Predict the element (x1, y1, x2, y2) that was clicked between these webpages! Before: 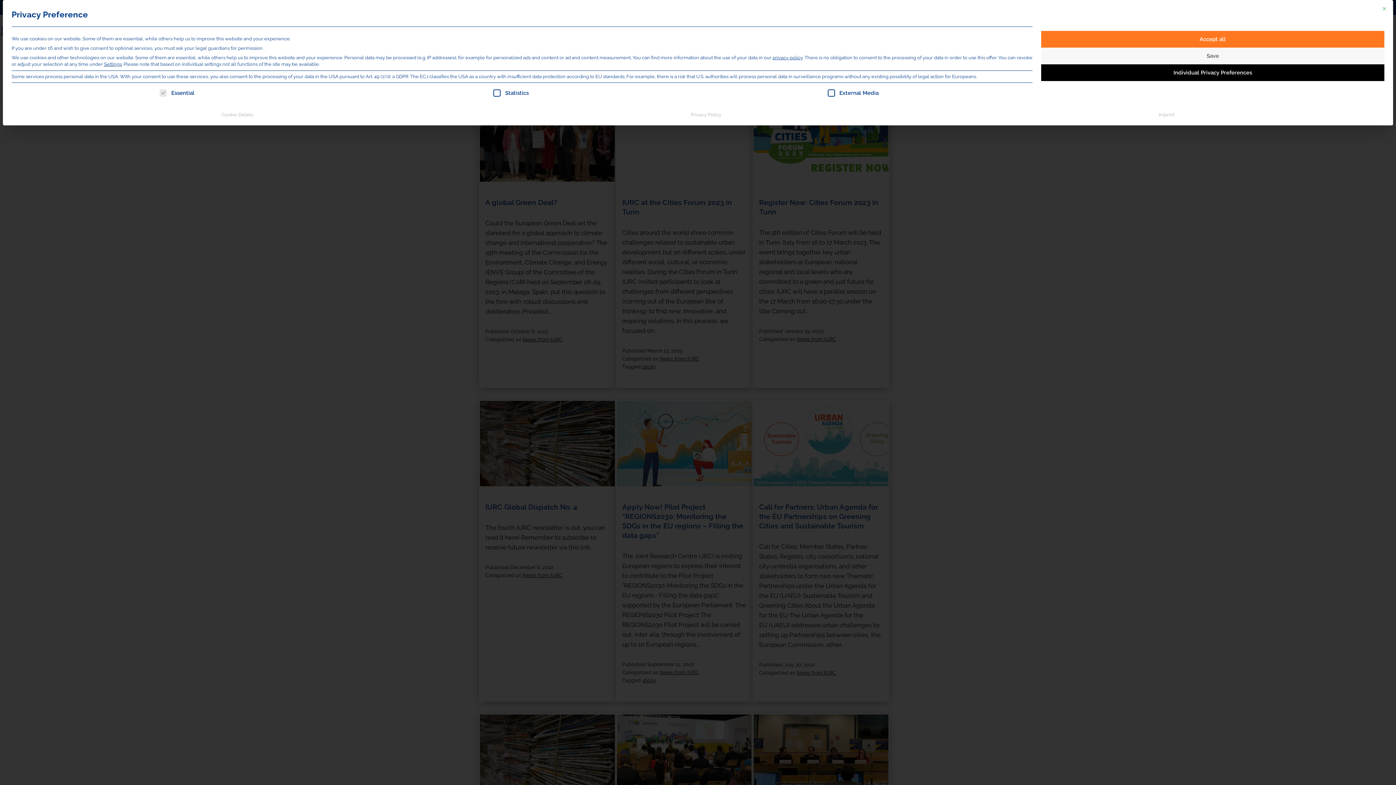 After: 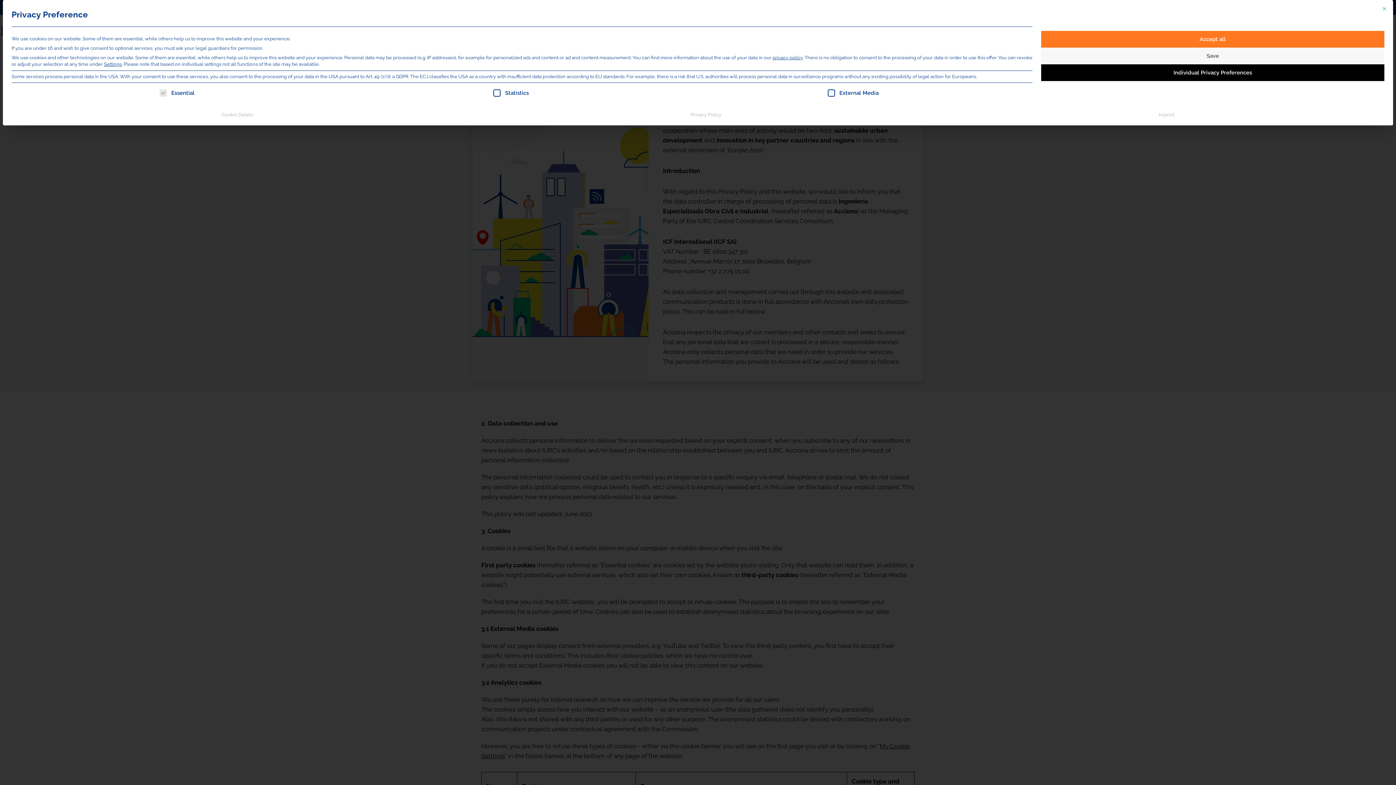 Action: label: Imprint bbox: (1153, 108, 1180, 121)